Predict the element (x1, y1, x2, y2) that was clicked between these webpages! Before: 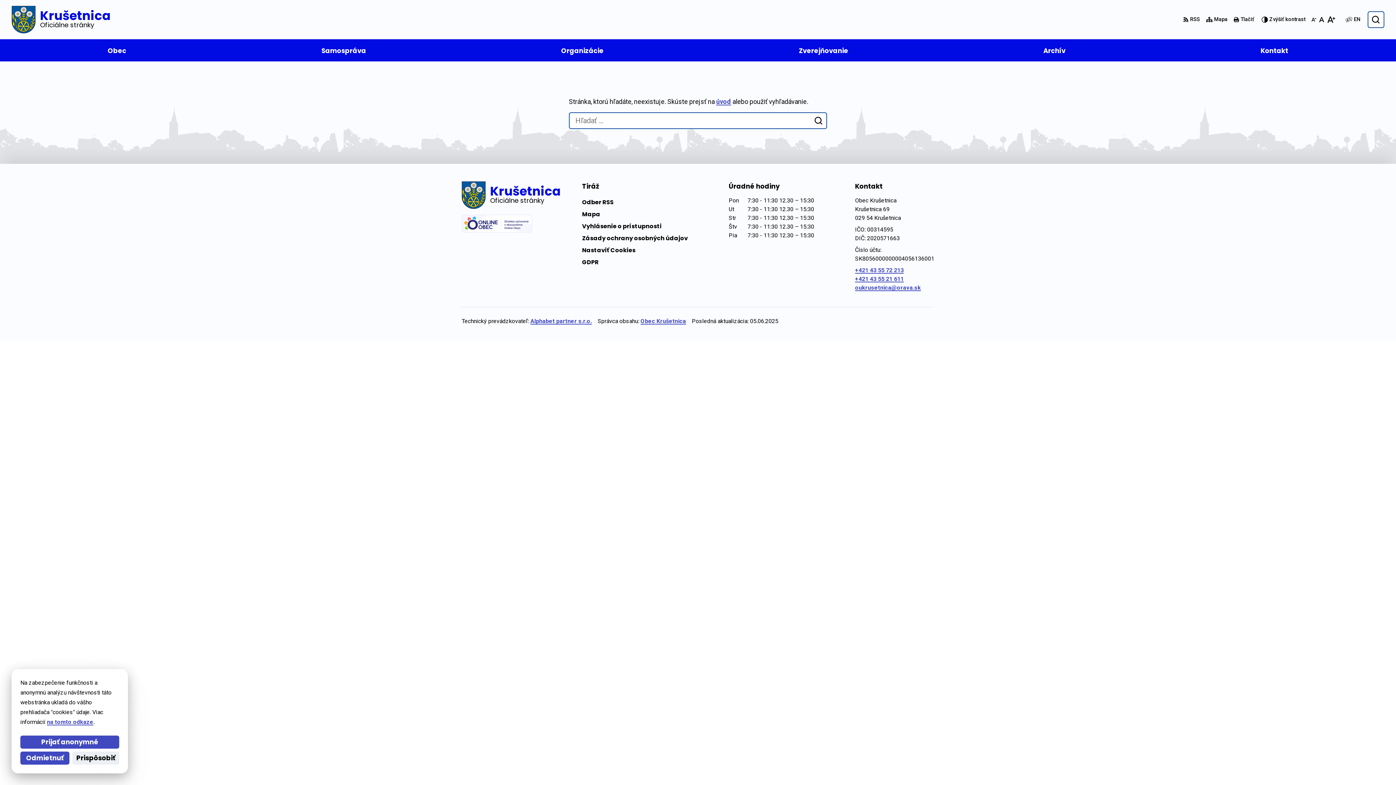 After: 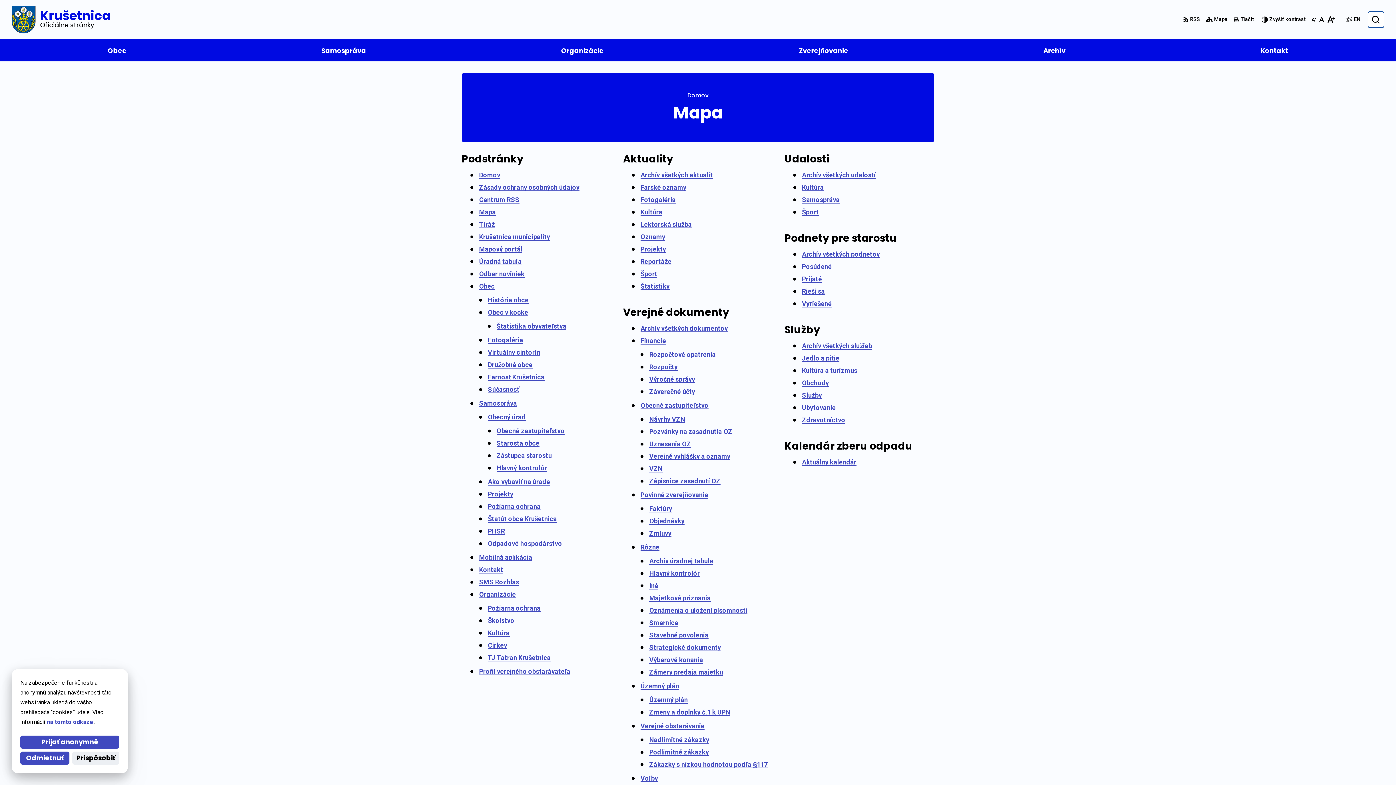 Action: label: Mapa bbox: (1204, 12, 1229, 27)